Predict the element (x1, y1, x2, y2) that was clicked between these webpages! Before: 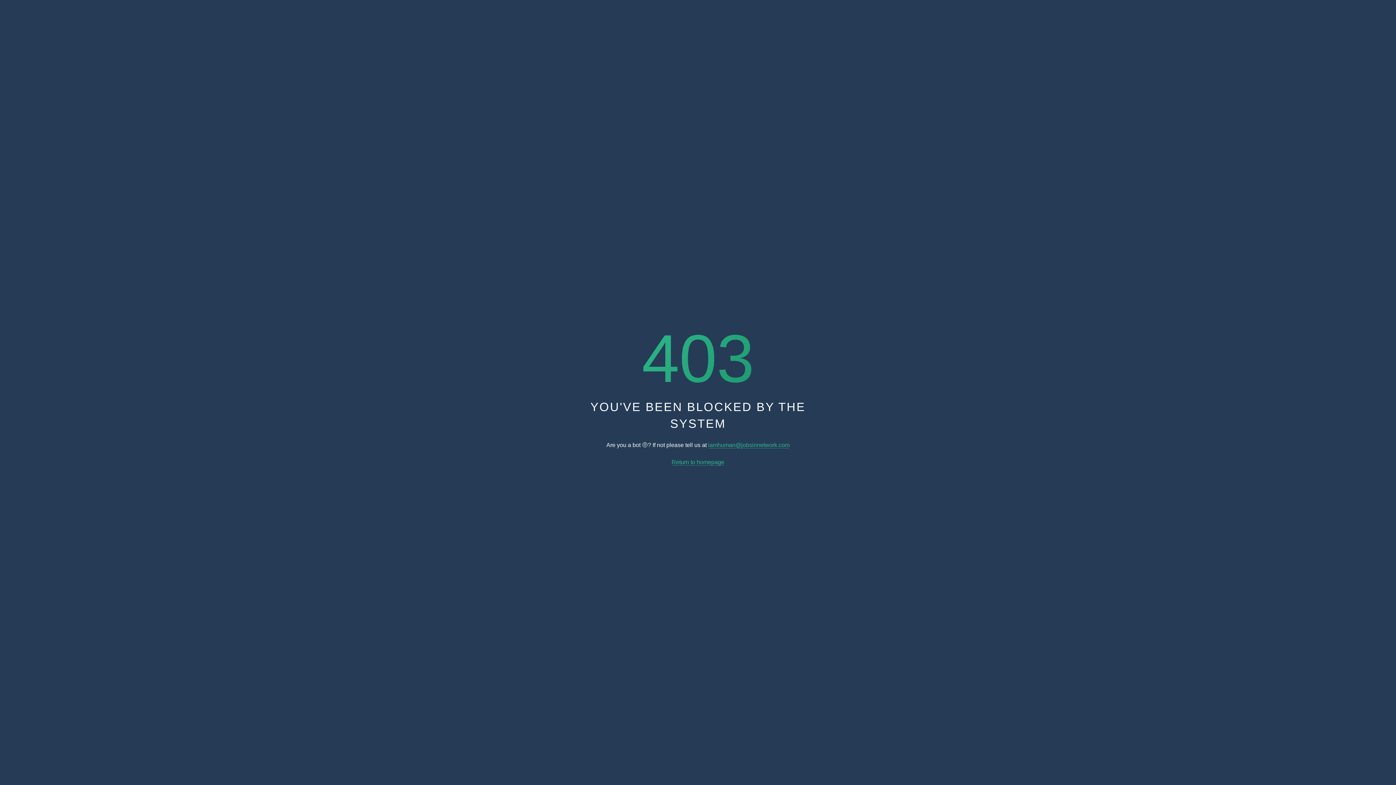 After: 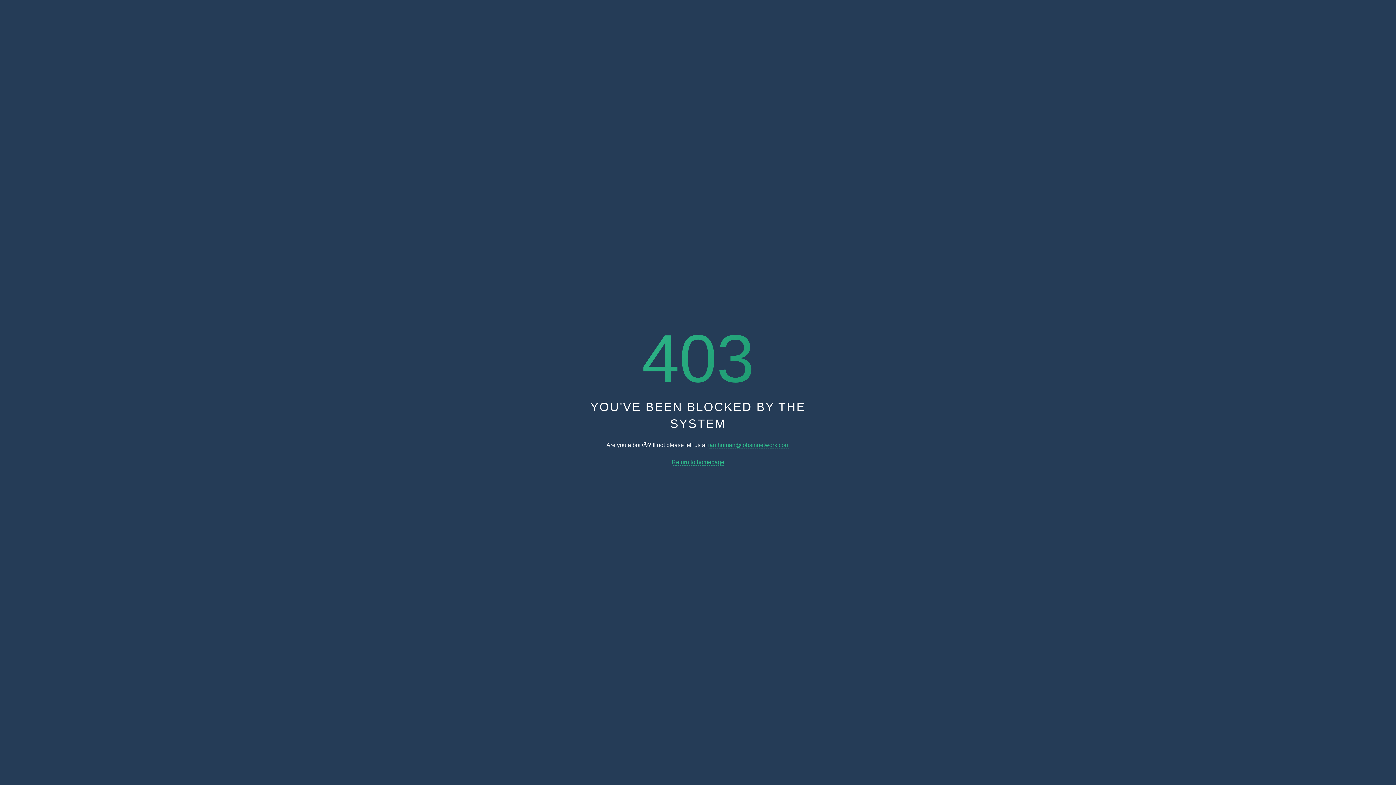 Action: label: iamhuman@jobsinnetwork.com bbox: (708, 442, 789, 448)